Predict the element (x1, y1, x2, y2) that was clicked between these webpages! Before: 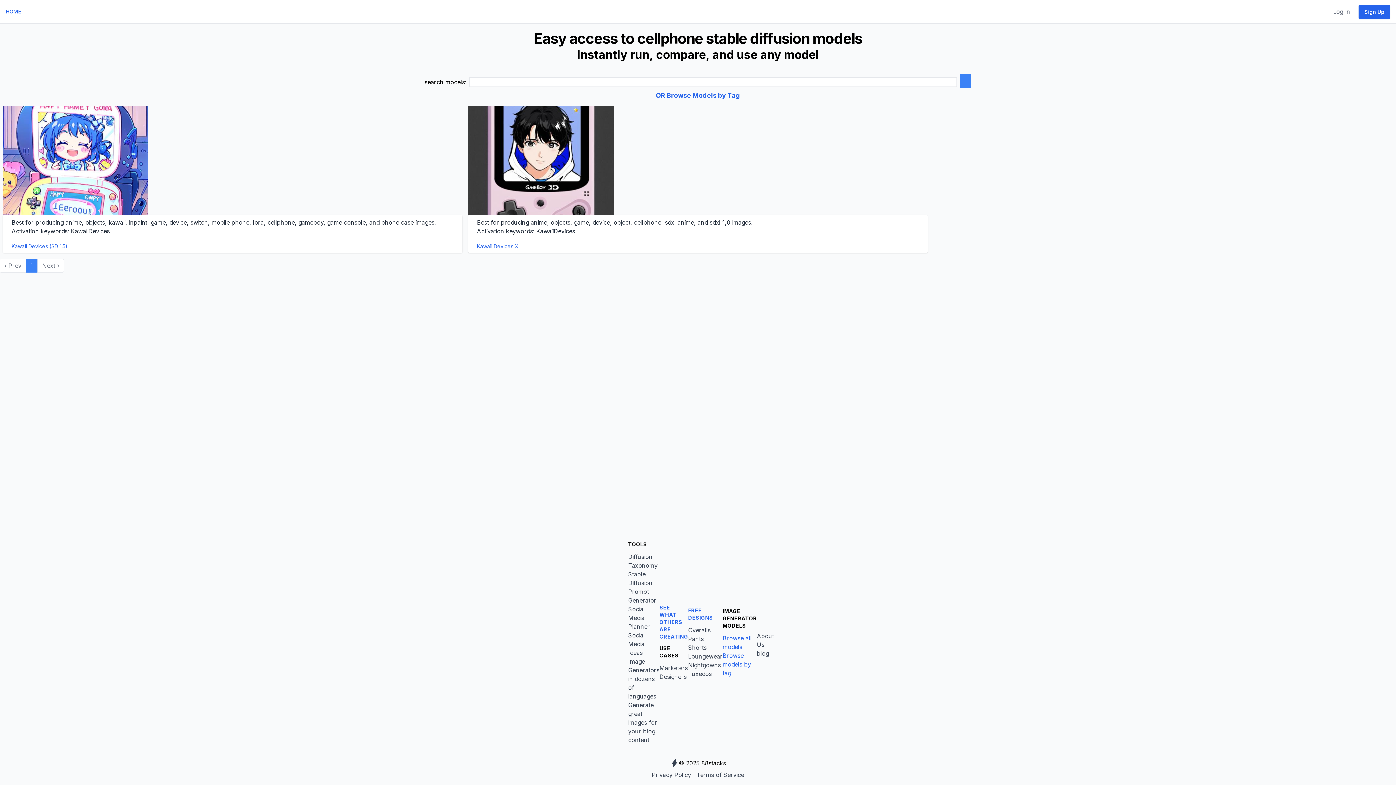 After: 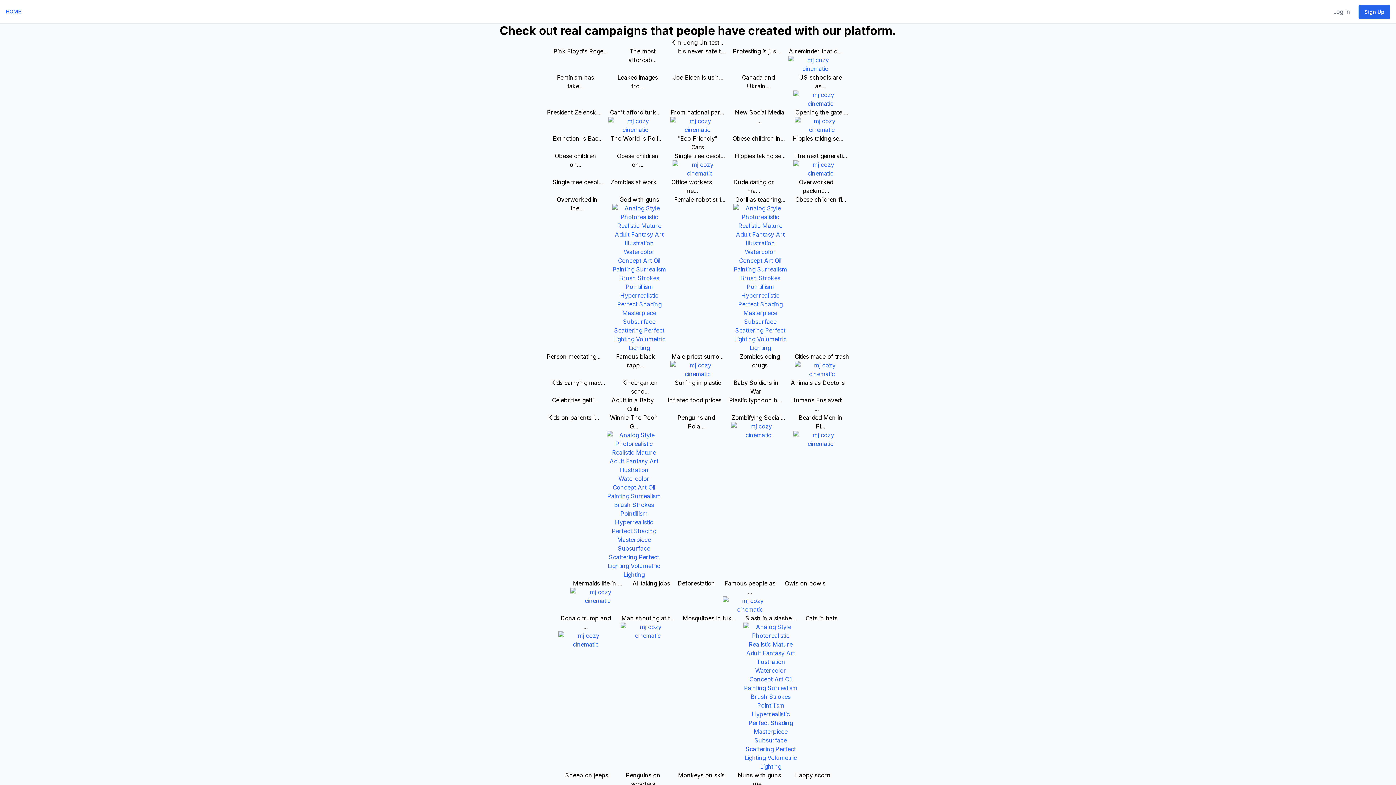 Action: bbox: (659, 604, 688, 640) label: SEE WHAT OTHERS ARE CREATING